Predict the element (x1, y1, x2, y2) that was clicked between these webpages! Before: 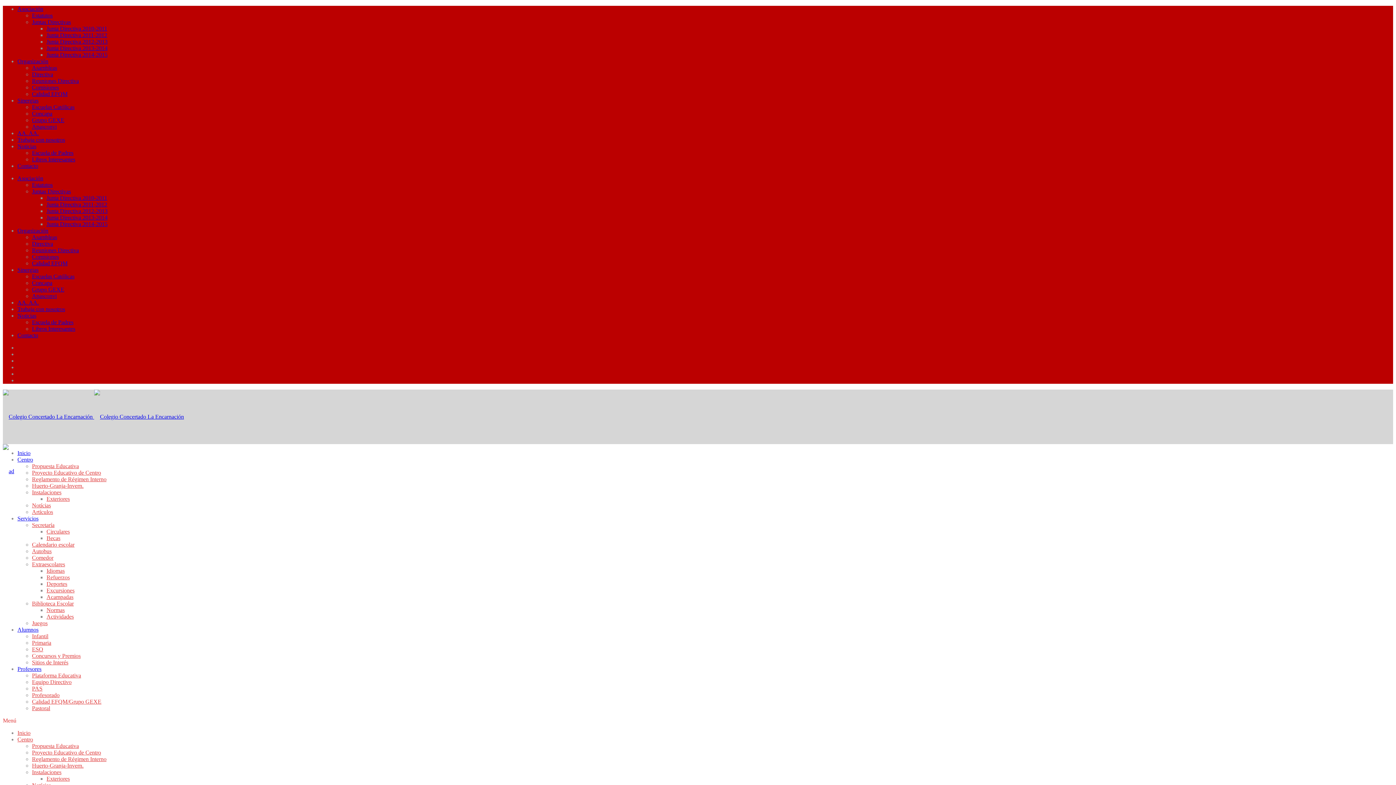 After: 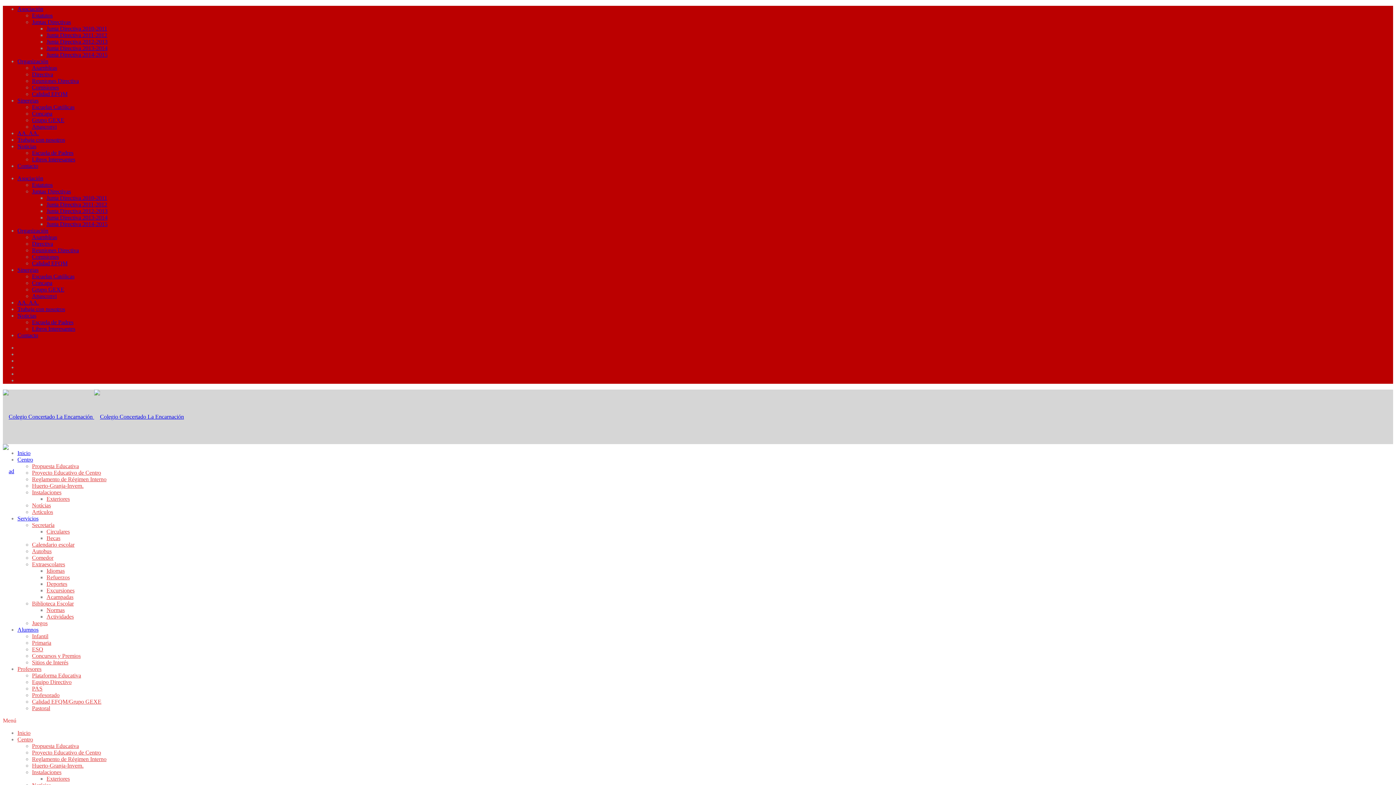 Action: bbox: (32, 685, 42, 692) label: PAS